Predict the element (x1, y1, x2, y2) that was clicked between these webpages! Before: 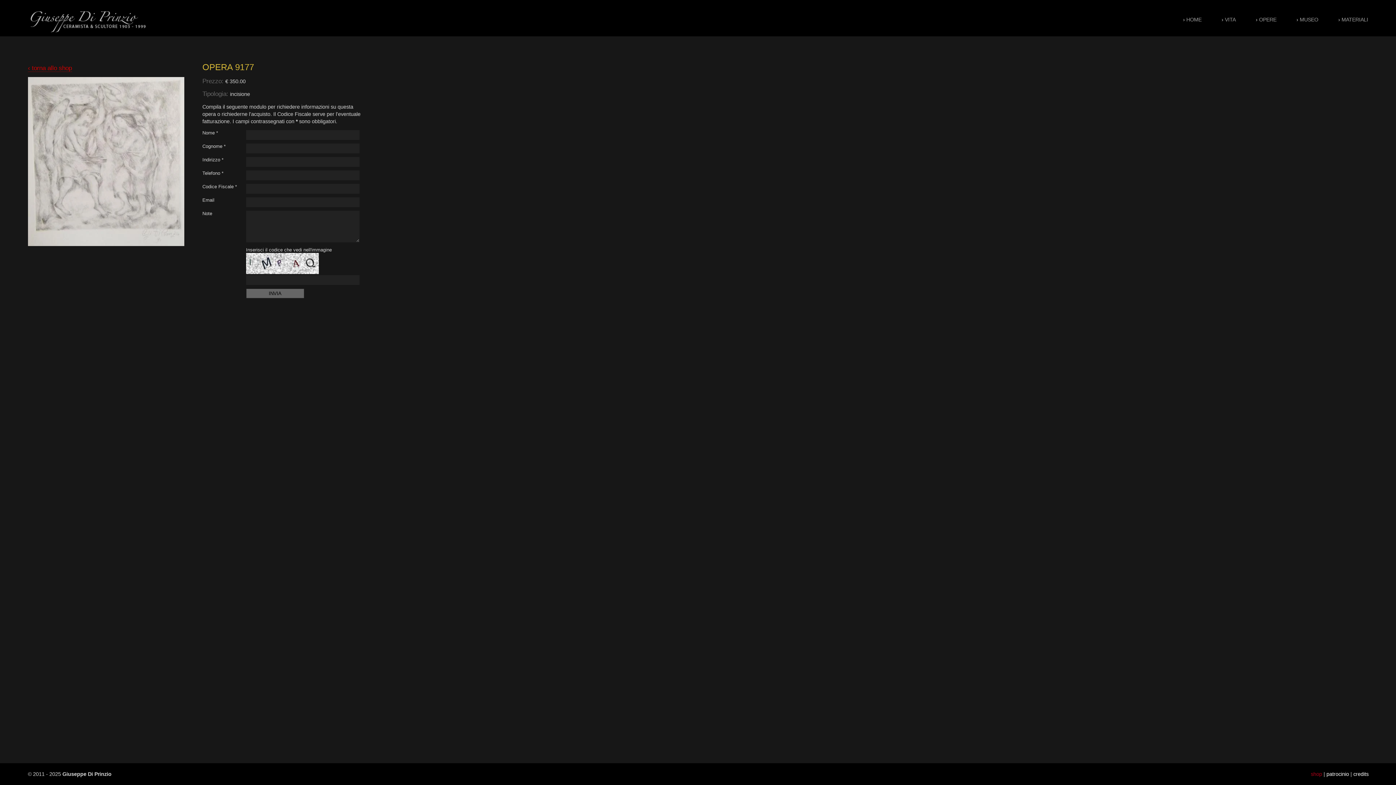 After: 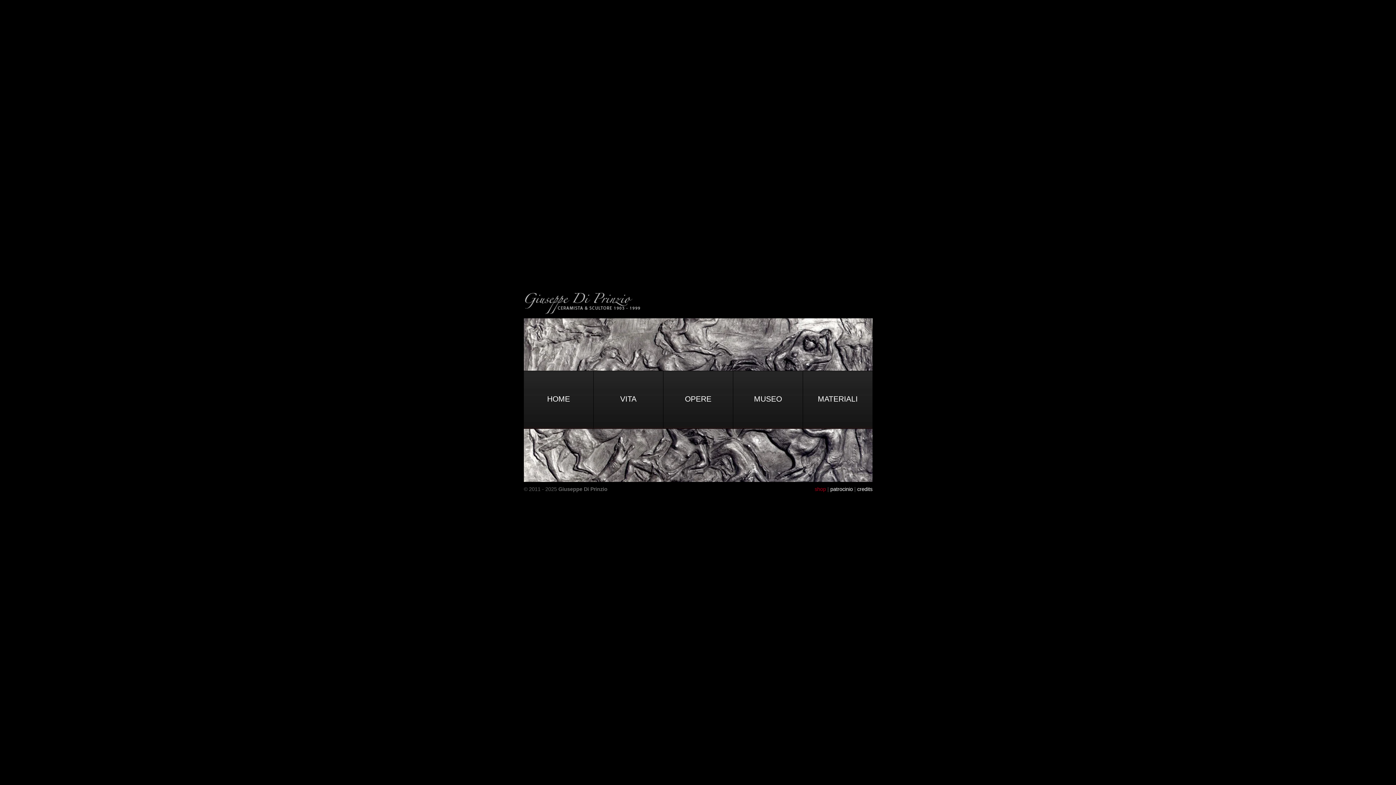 Action: bbox: (1186, 16, 1201, 22) label: HOME